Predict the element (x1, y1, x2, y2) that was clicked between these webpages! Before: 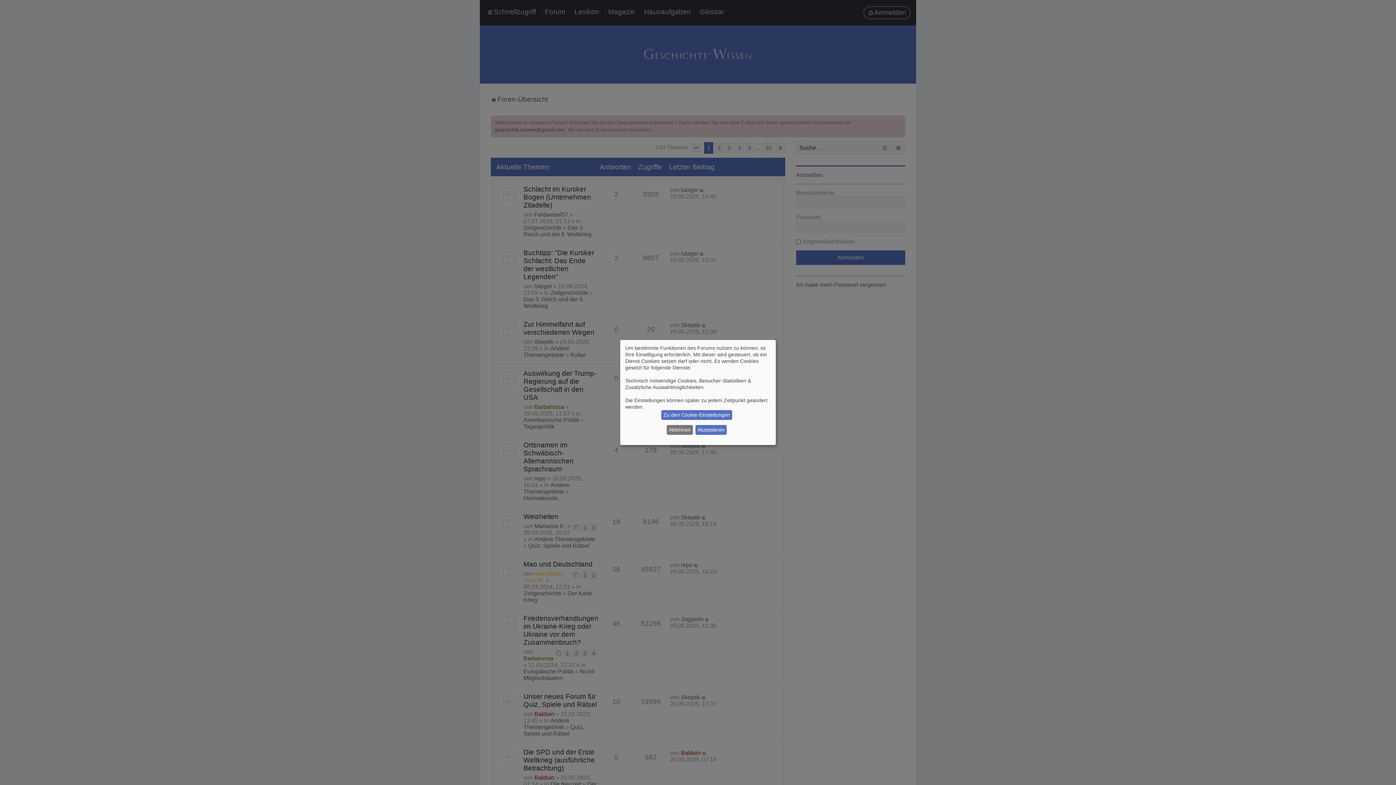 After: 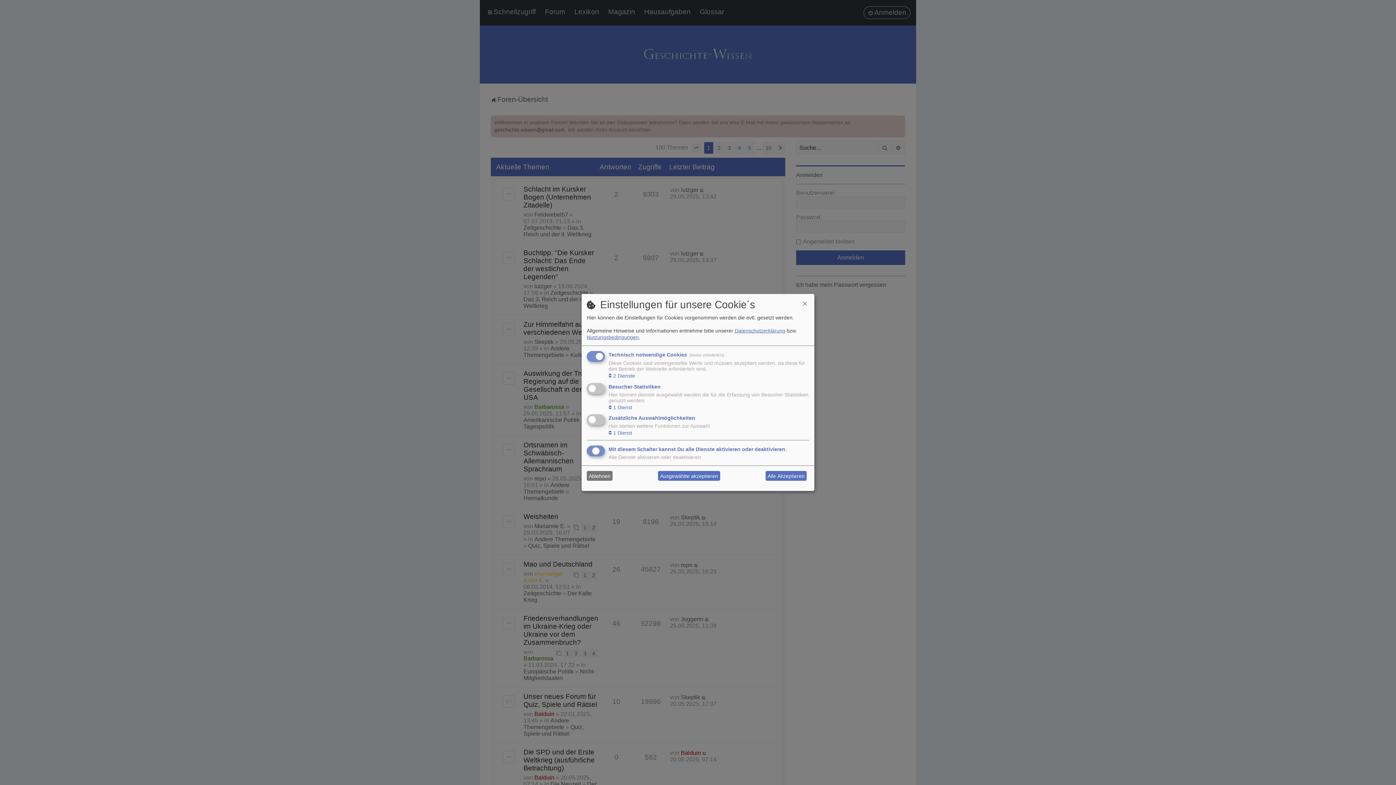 Action: label: Zu den Cookie-Einstellungen bbox: (661, 410, 732, 420)